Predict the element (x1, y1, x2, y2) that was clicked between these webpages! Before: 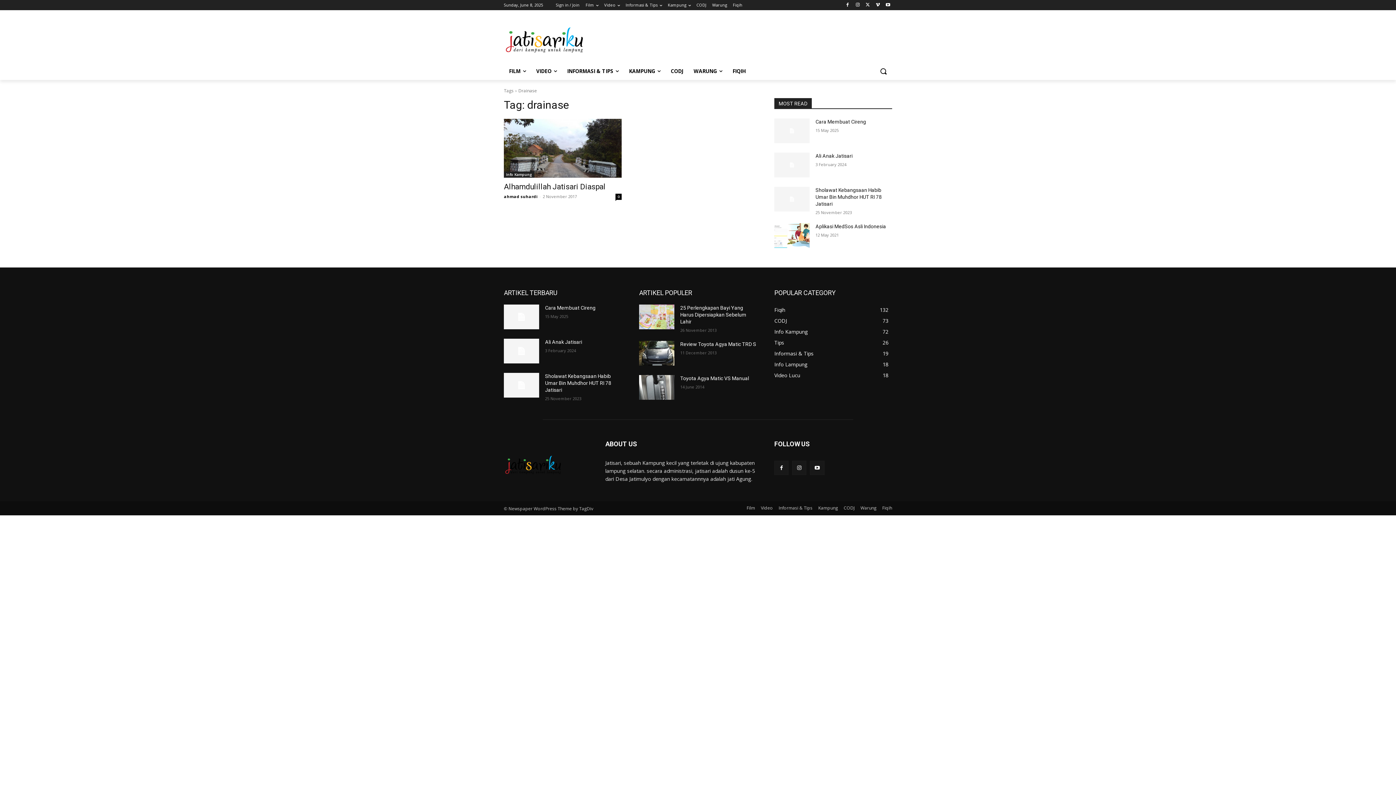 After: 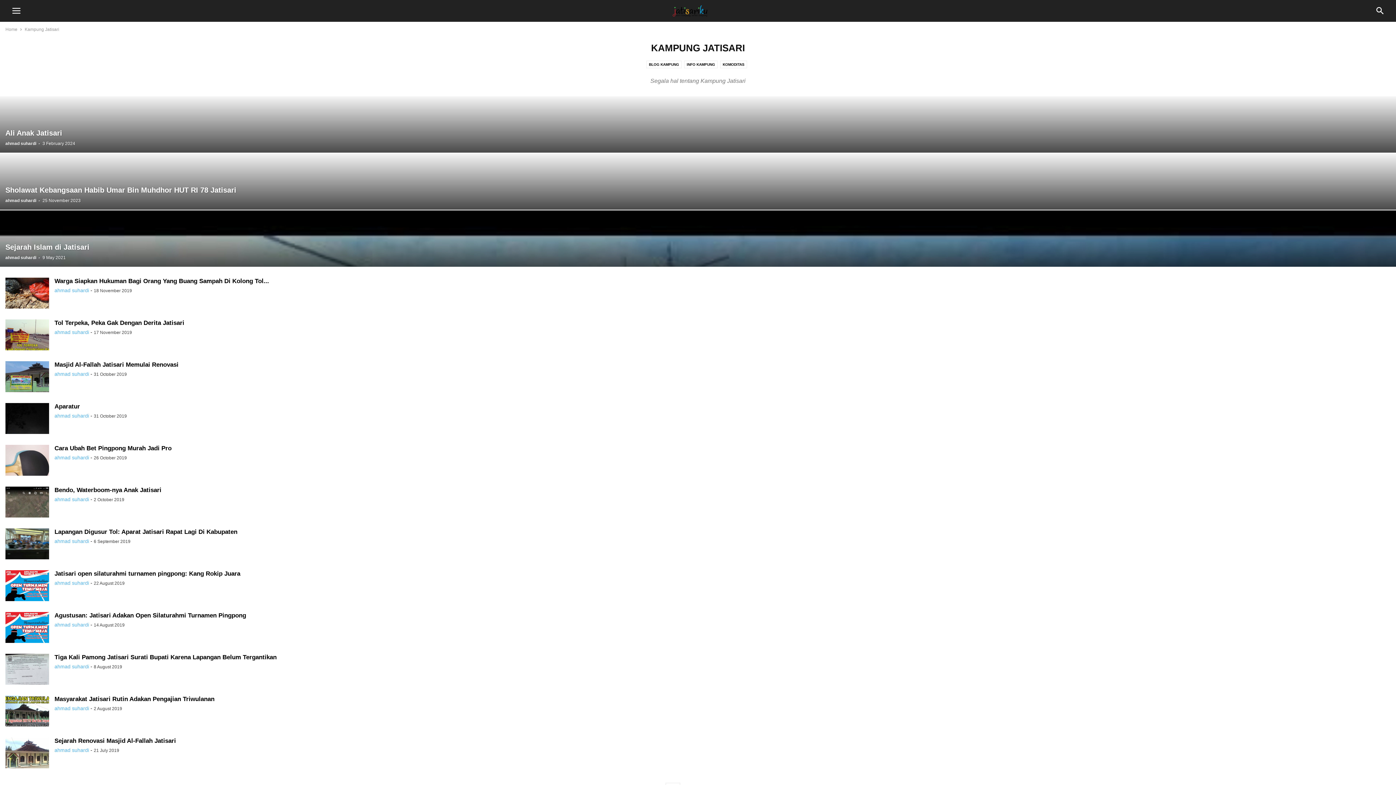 Action: label: Kampung bbox: (818, 504, 838, 512)